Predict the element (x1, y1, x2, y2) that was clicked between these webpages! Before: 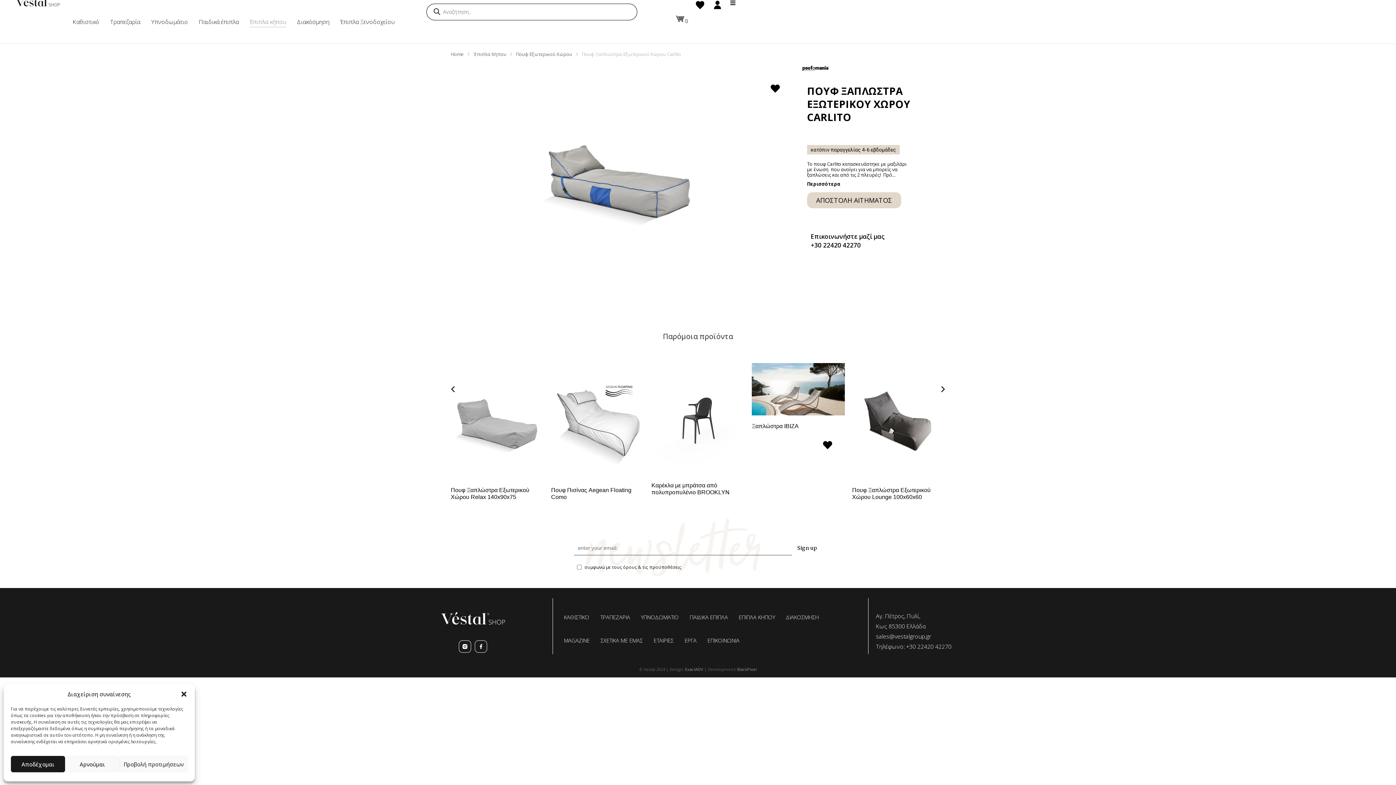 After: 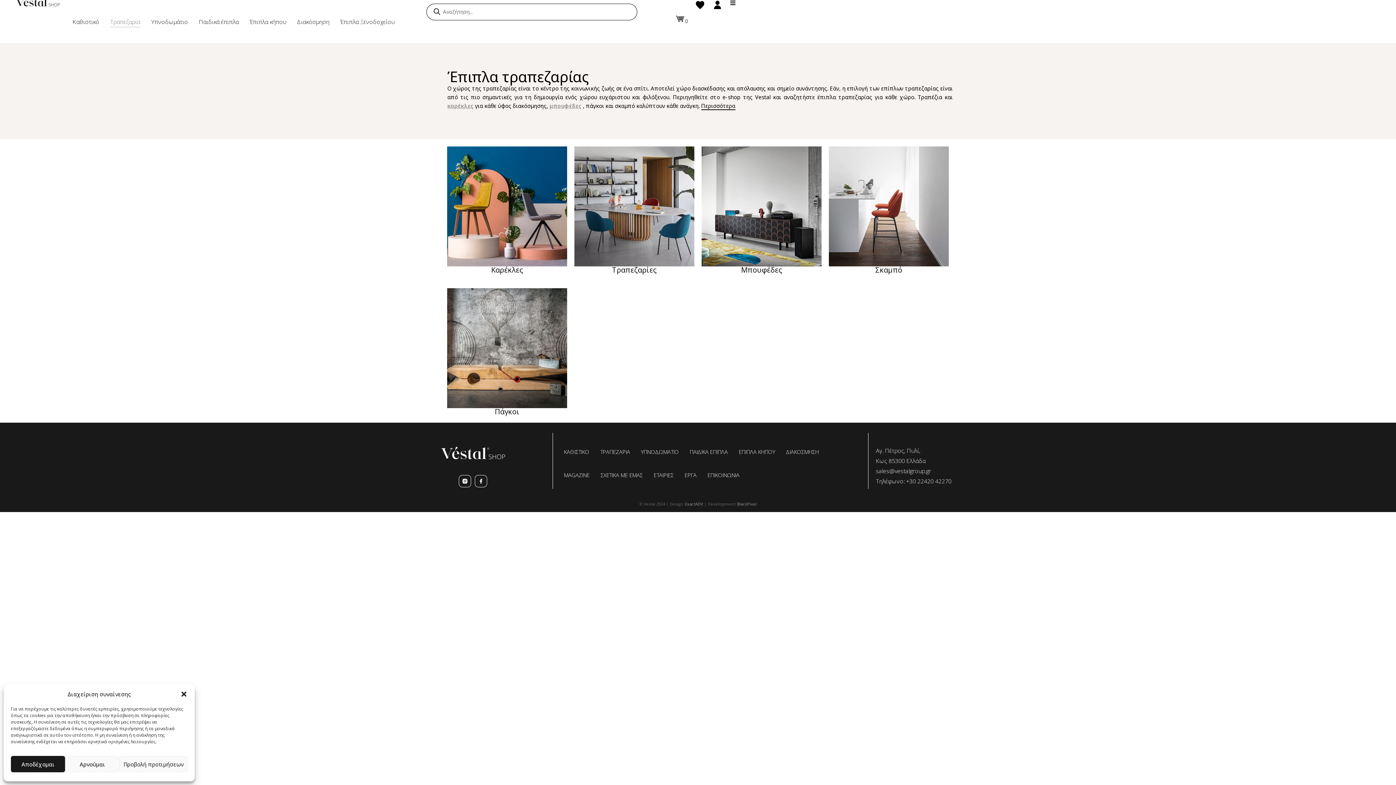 Action: label: Τραπεζαρία bbox: (110, 16, 140, 27)